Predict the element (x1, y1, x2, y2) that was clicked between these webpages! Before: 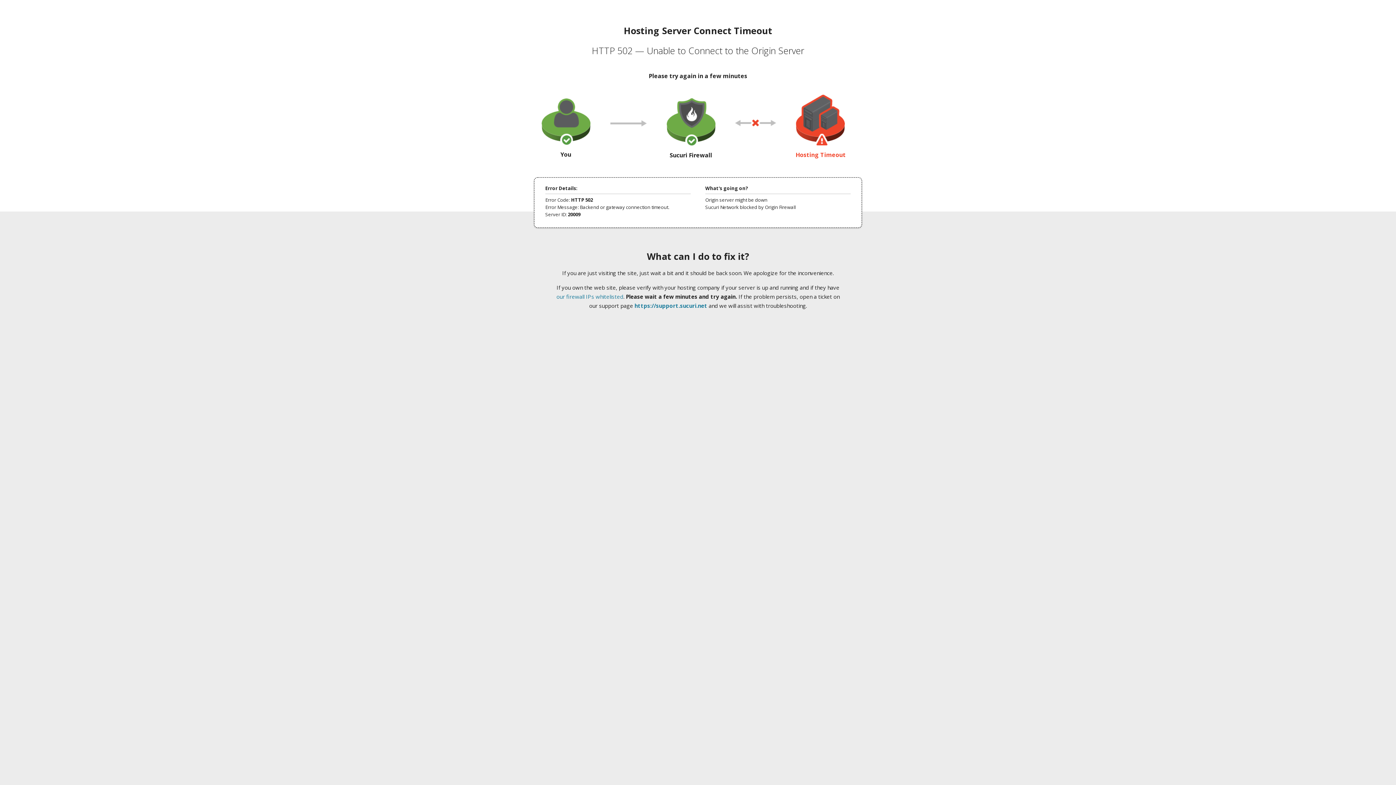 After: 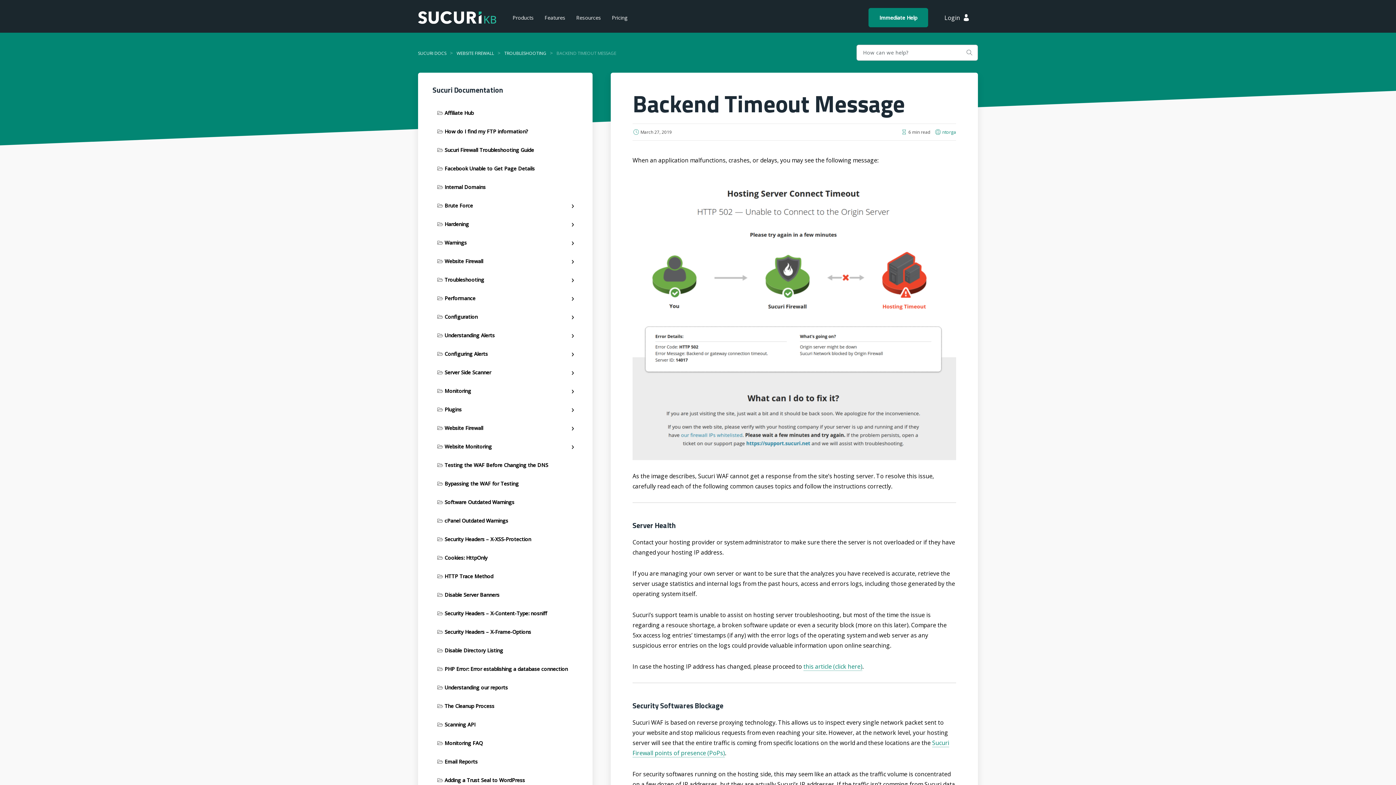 Action: bbox: (556, 293, 623, 300) label: our firewall IPs whitelisted